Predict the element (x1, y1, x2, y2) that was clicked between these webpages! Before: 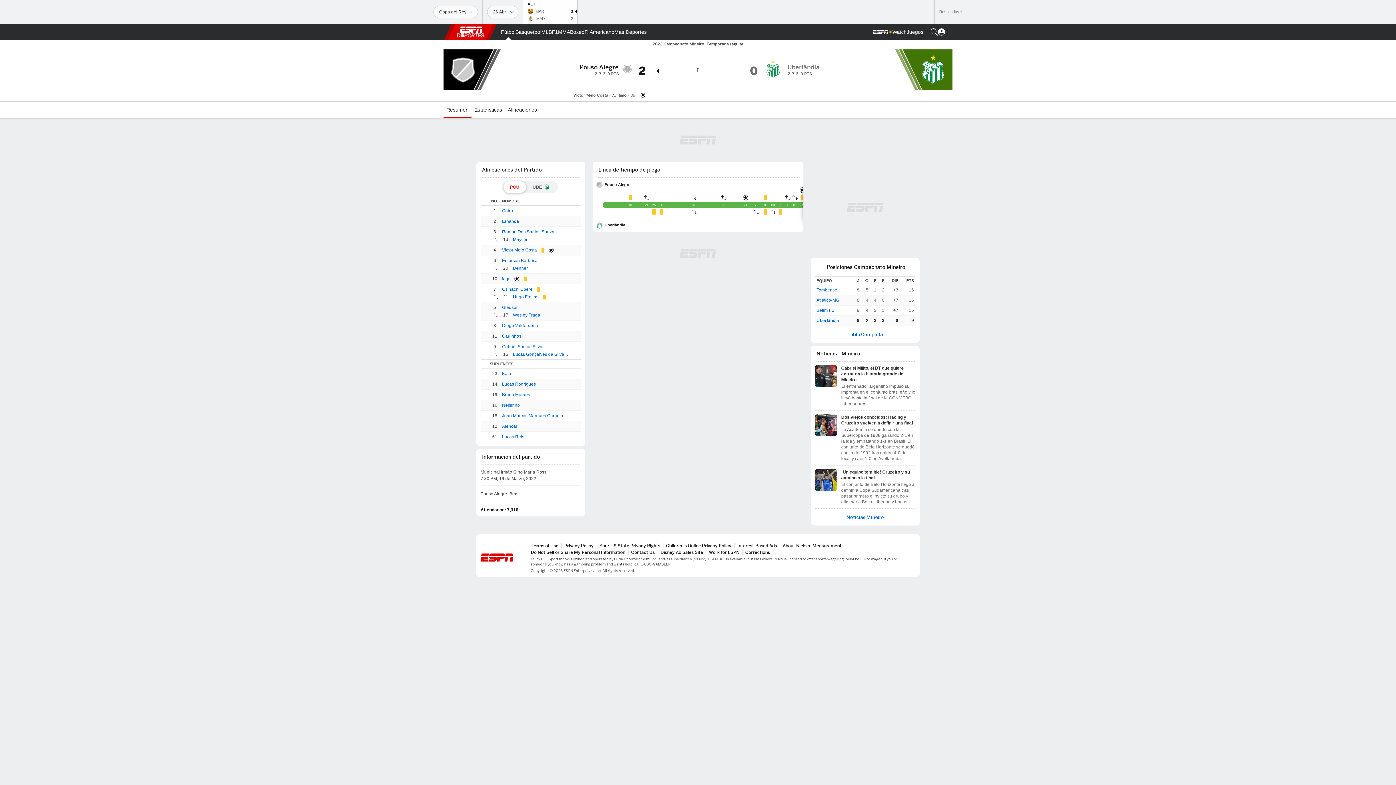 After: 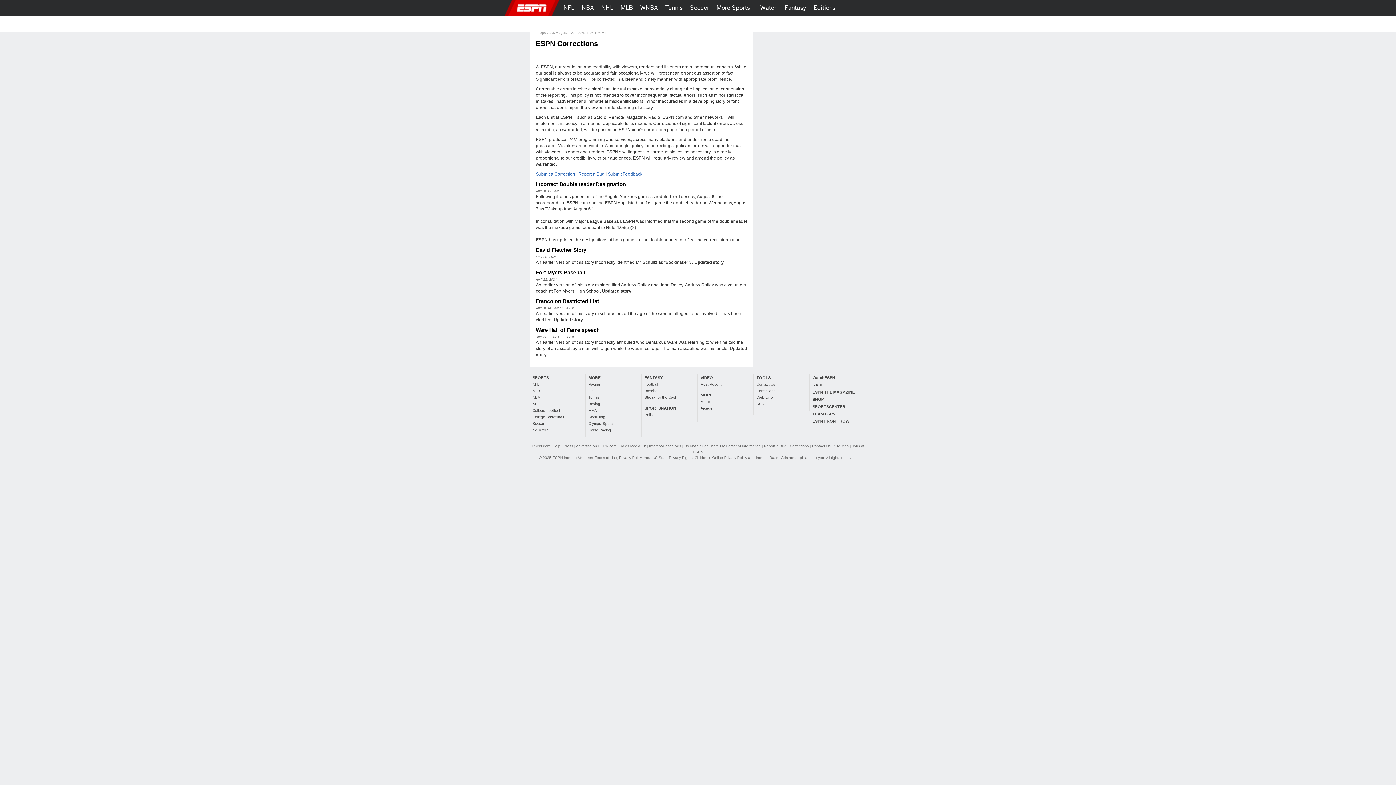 Action: bbox: (745, 549, 770, 555) label: Corrections